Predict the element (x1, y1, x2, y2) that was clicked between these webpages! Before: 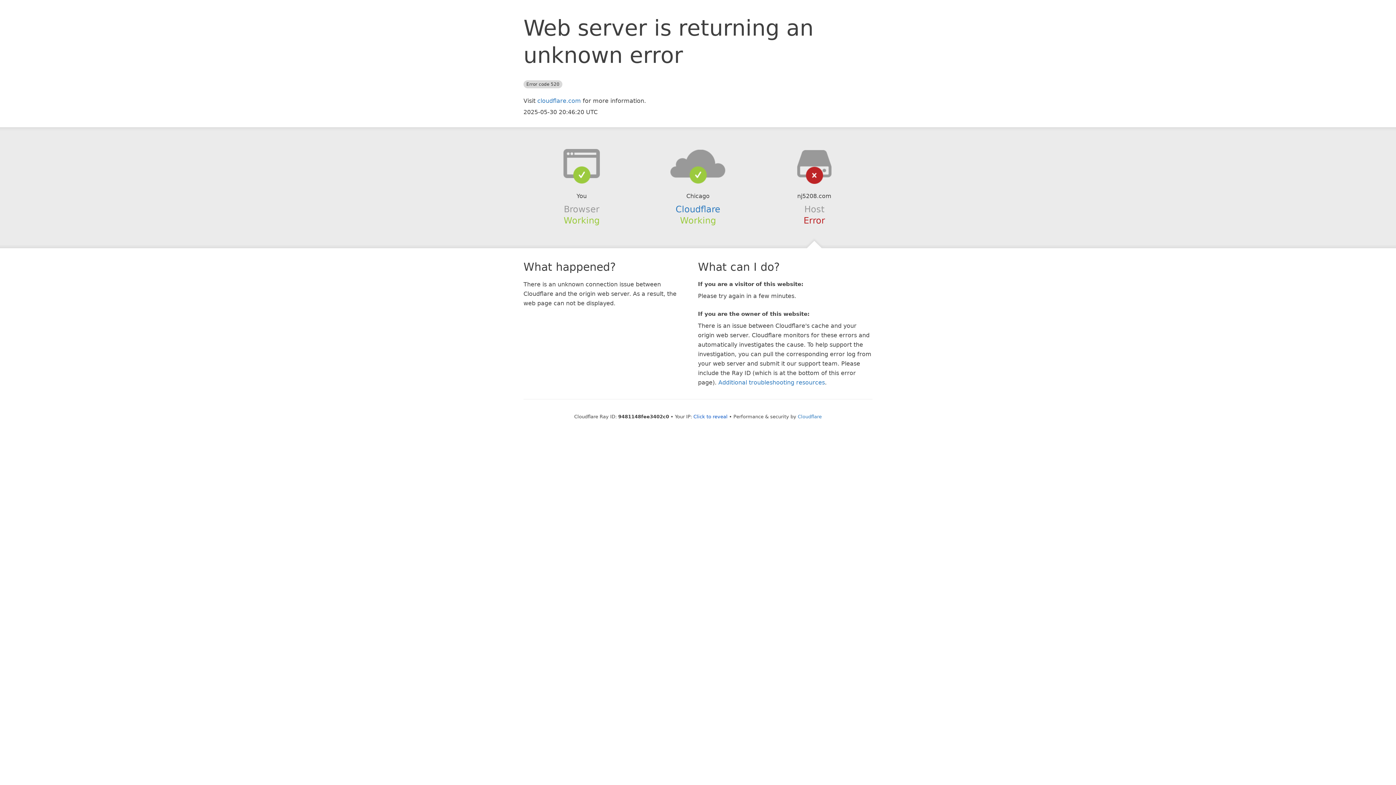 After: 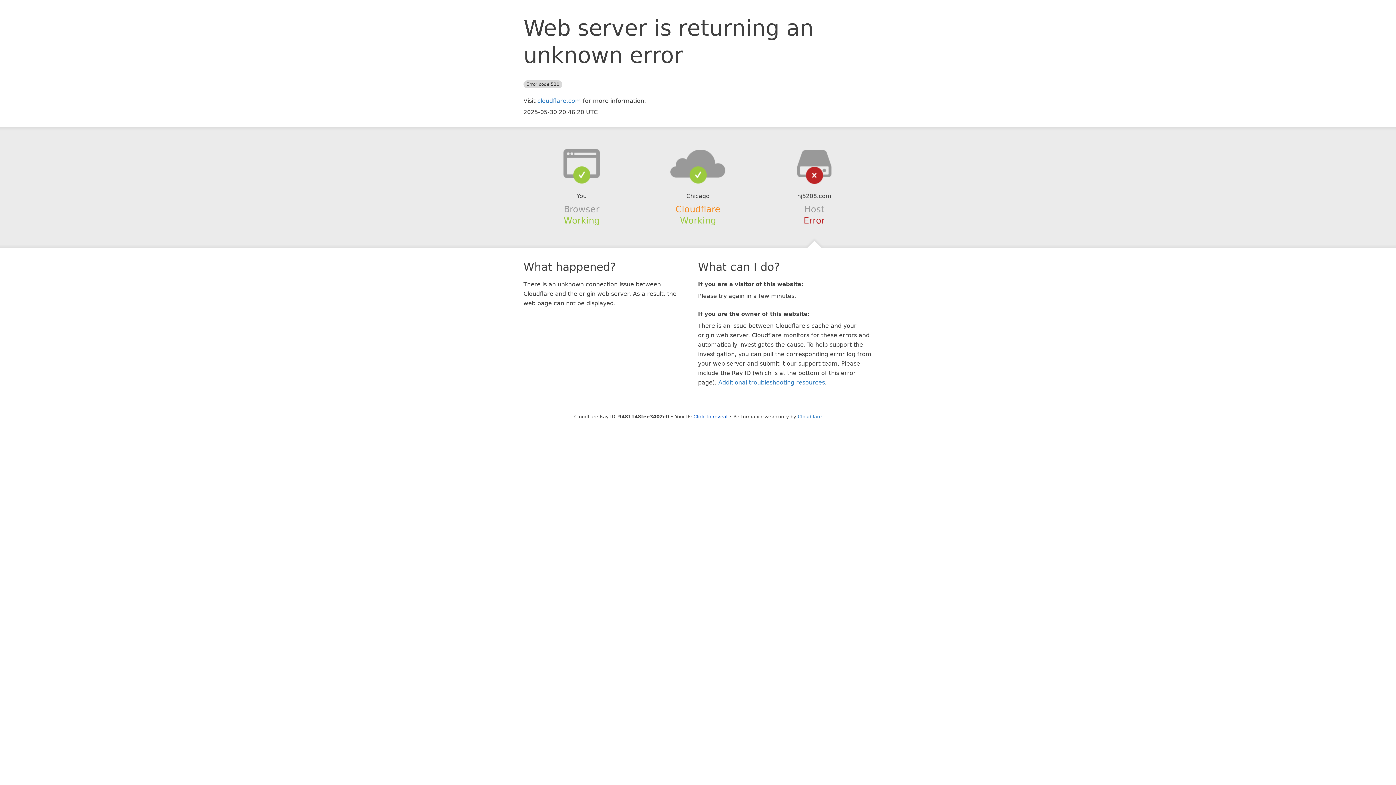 Action: label: Cloudflare bbox: (675, 204, 720, 214)